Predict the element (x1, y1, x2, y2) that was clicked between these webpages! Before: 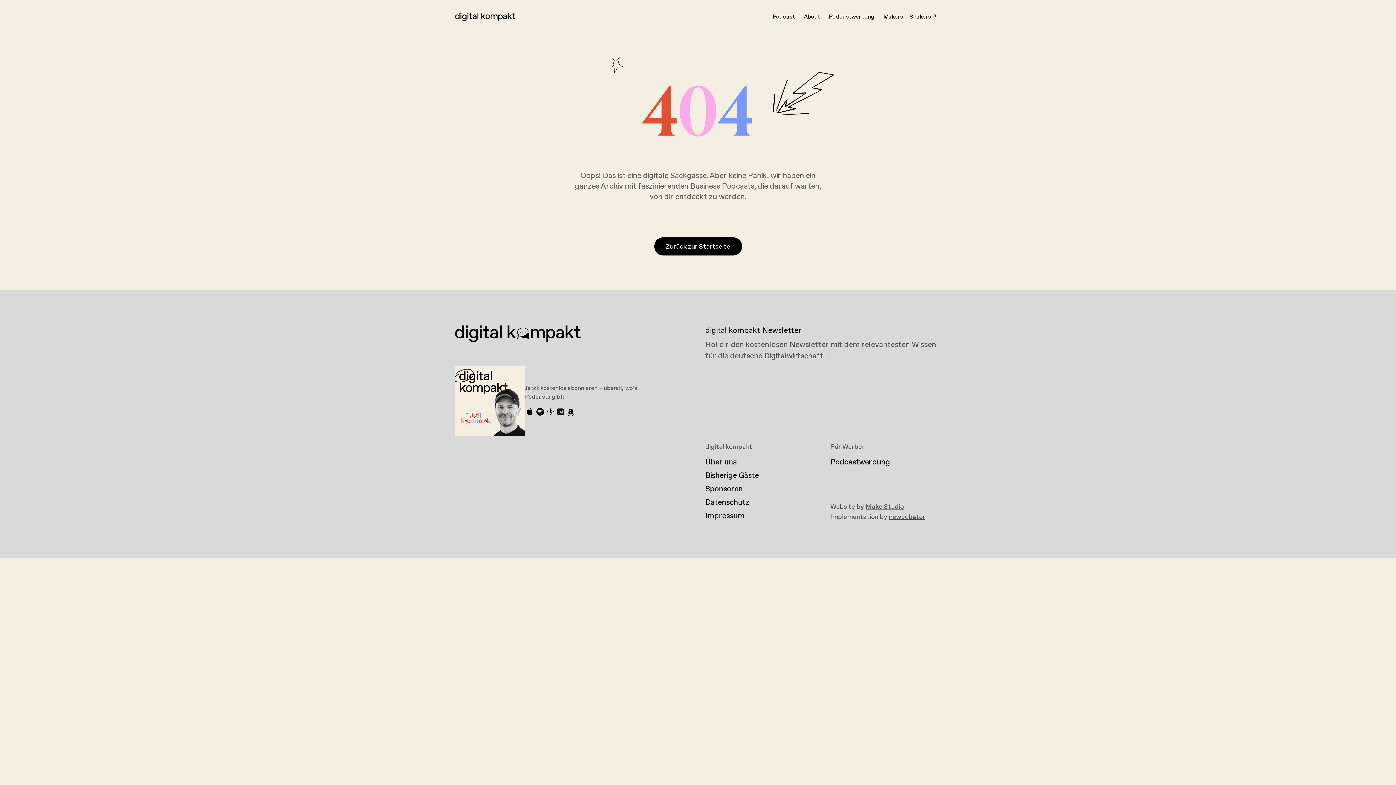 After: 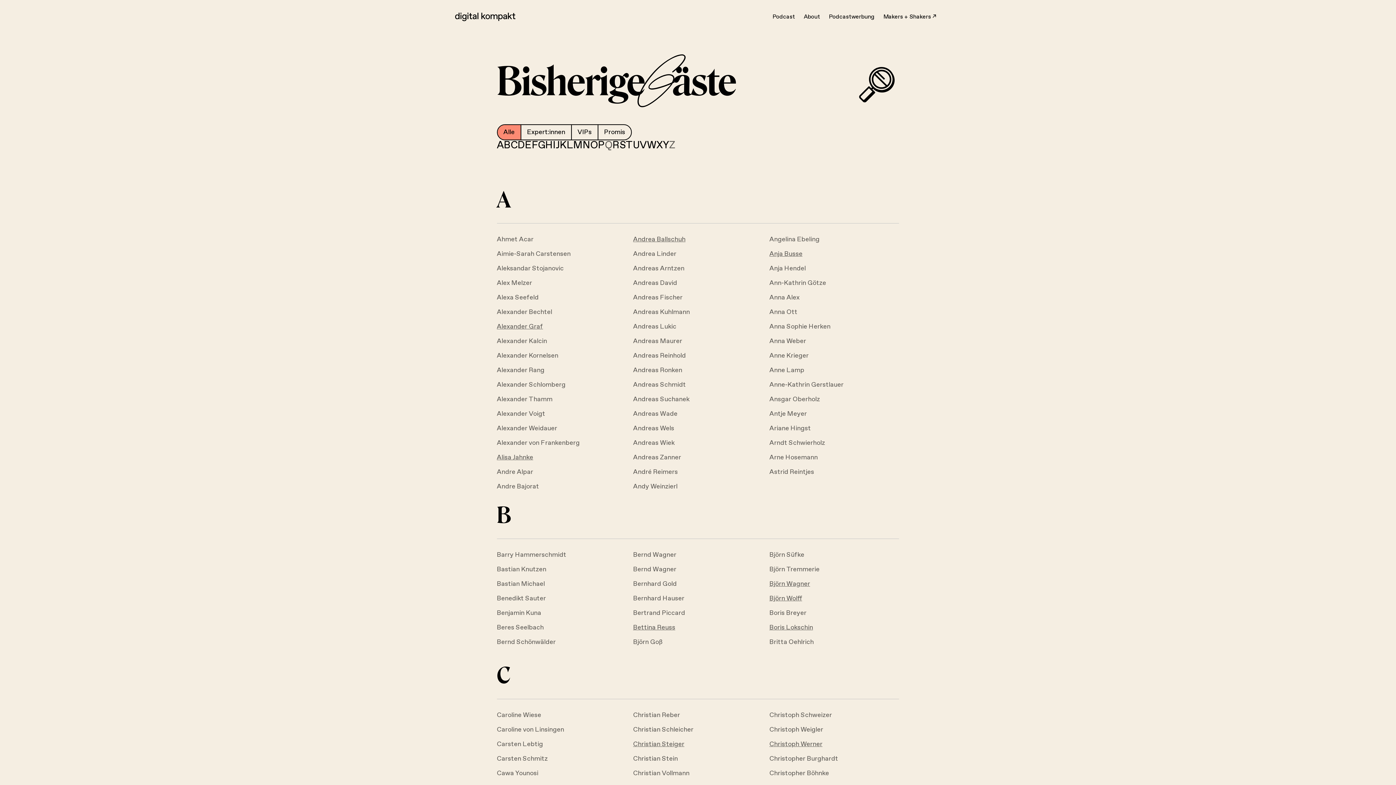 Action: label: Bisherige Gäste bbox: (704, 469, 816, 482)